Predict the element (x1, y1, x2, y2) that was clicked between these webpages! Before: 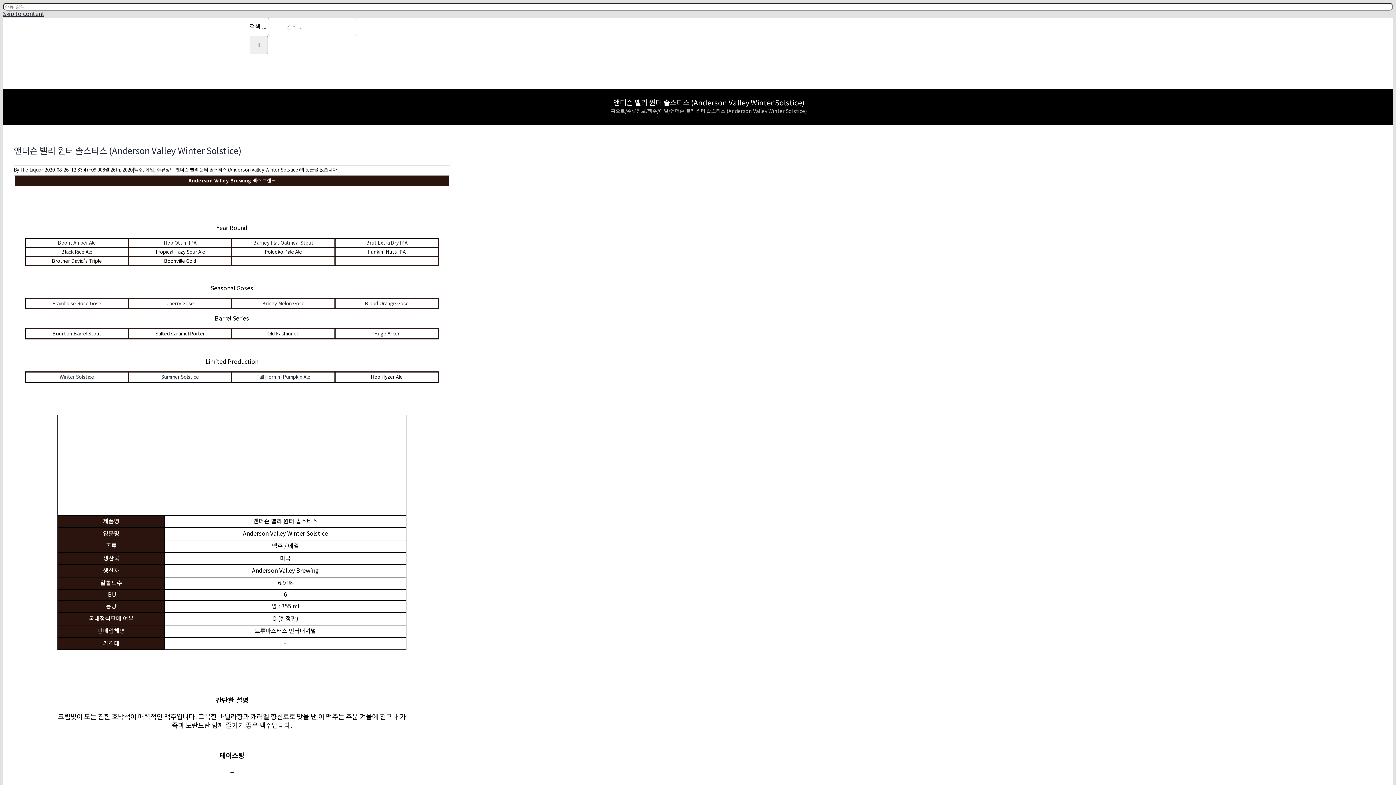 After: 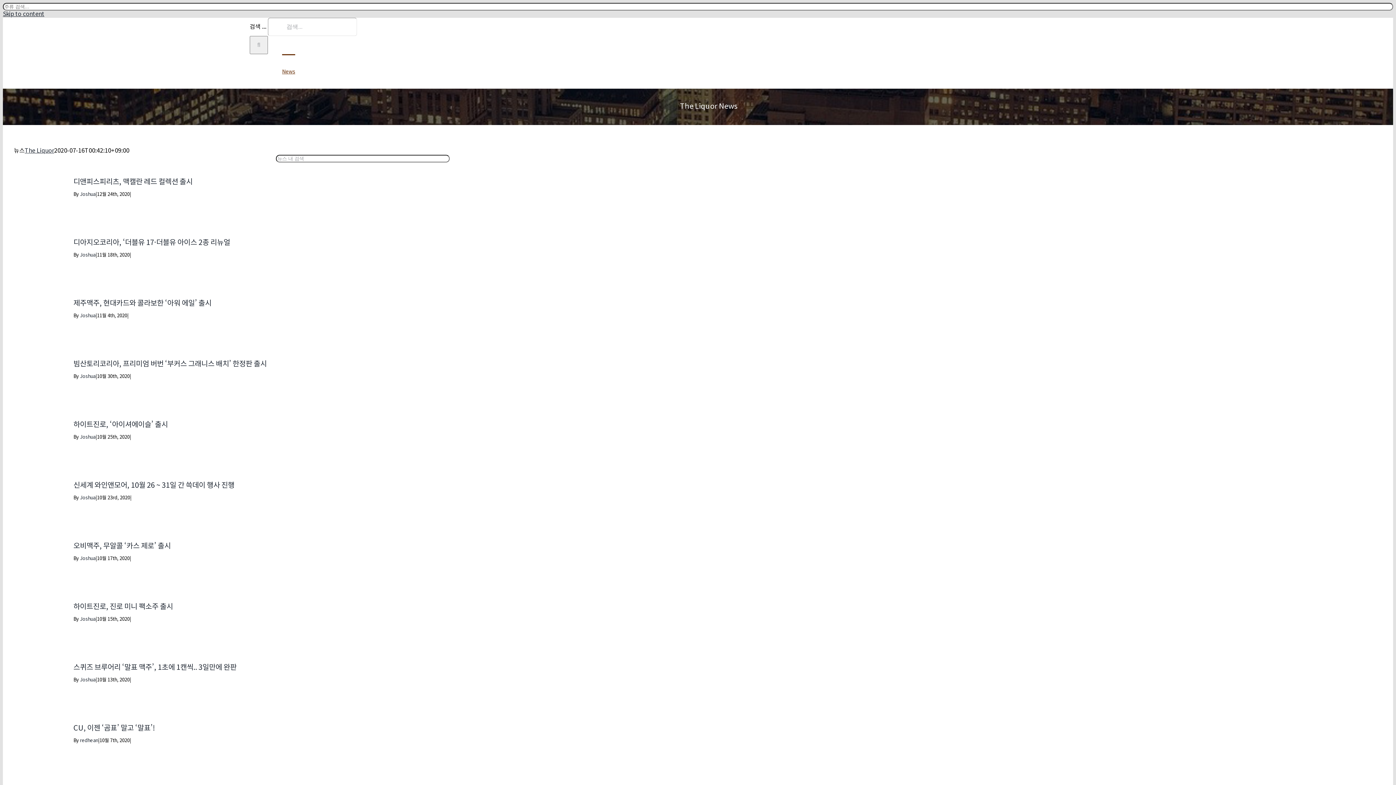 Action: label: News bbox: (282, 54, 295, 88)